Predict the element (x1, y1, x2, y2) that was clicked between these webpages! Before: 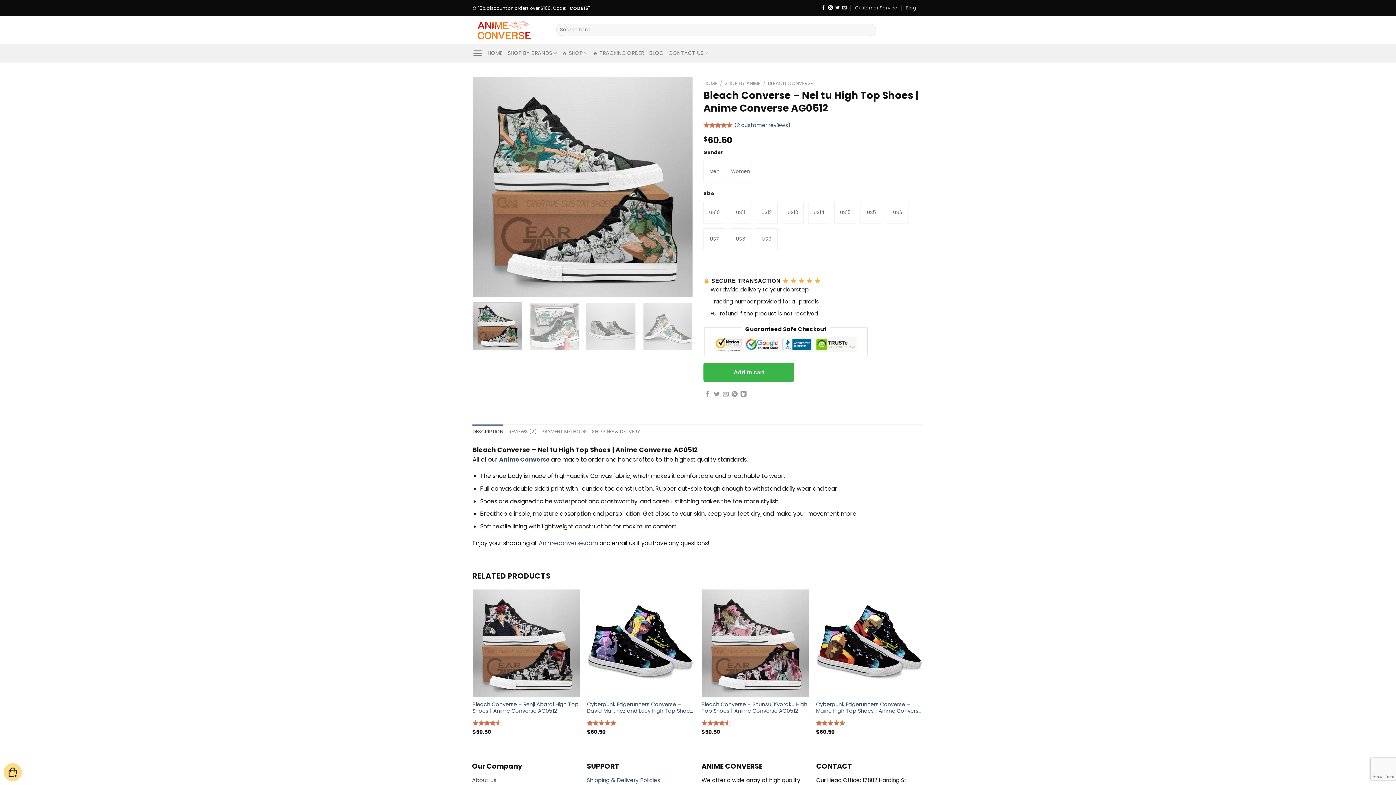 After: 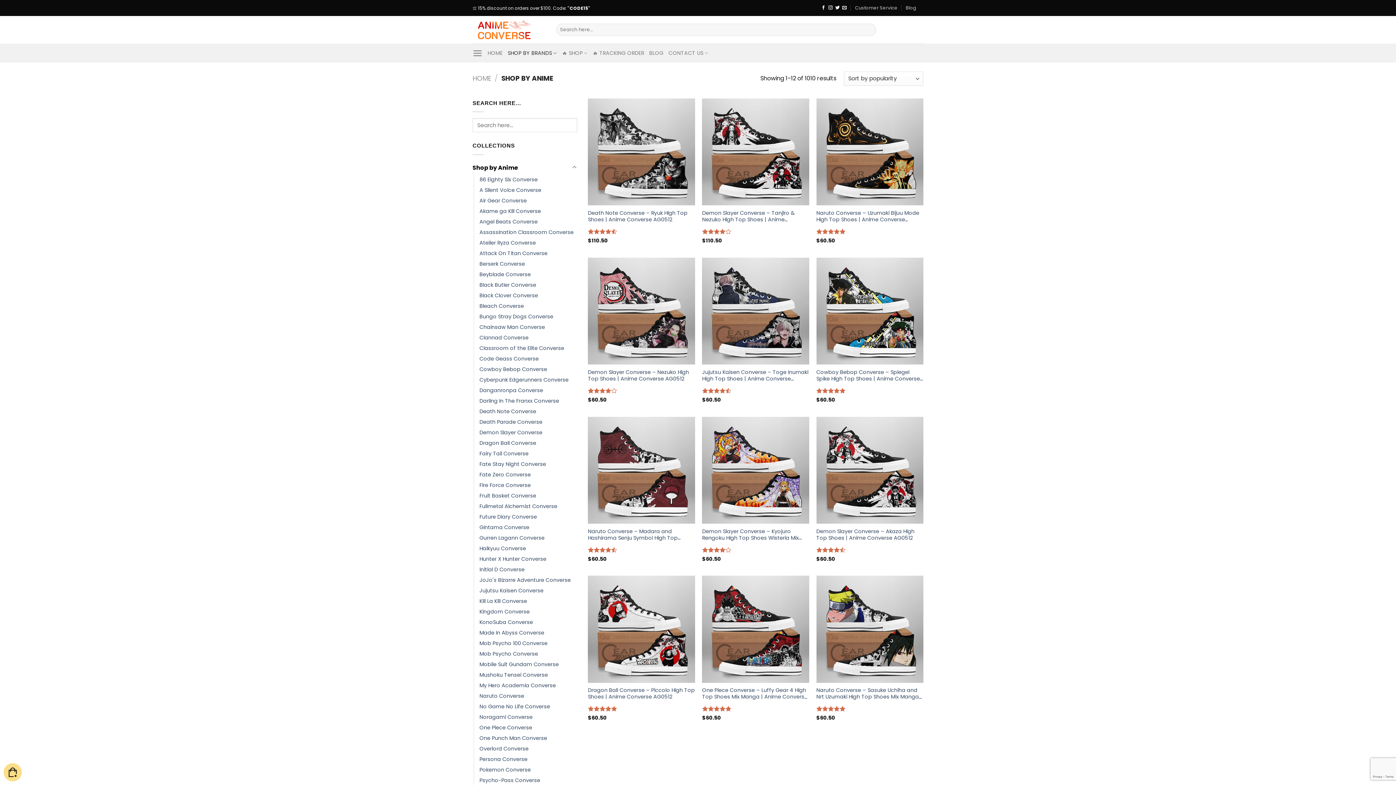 Action: bbox: (507, 46, 557, 60) label: SHOP BY BRANDS